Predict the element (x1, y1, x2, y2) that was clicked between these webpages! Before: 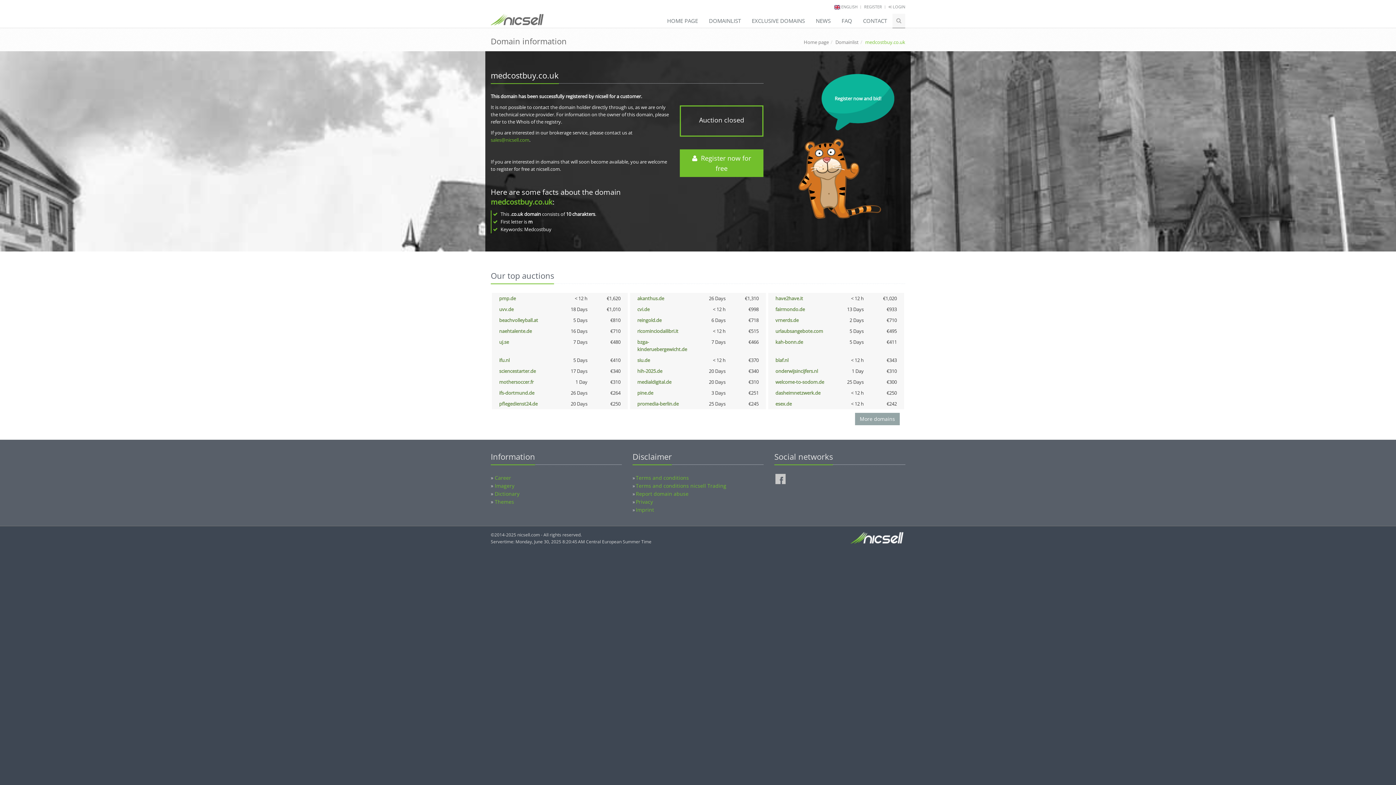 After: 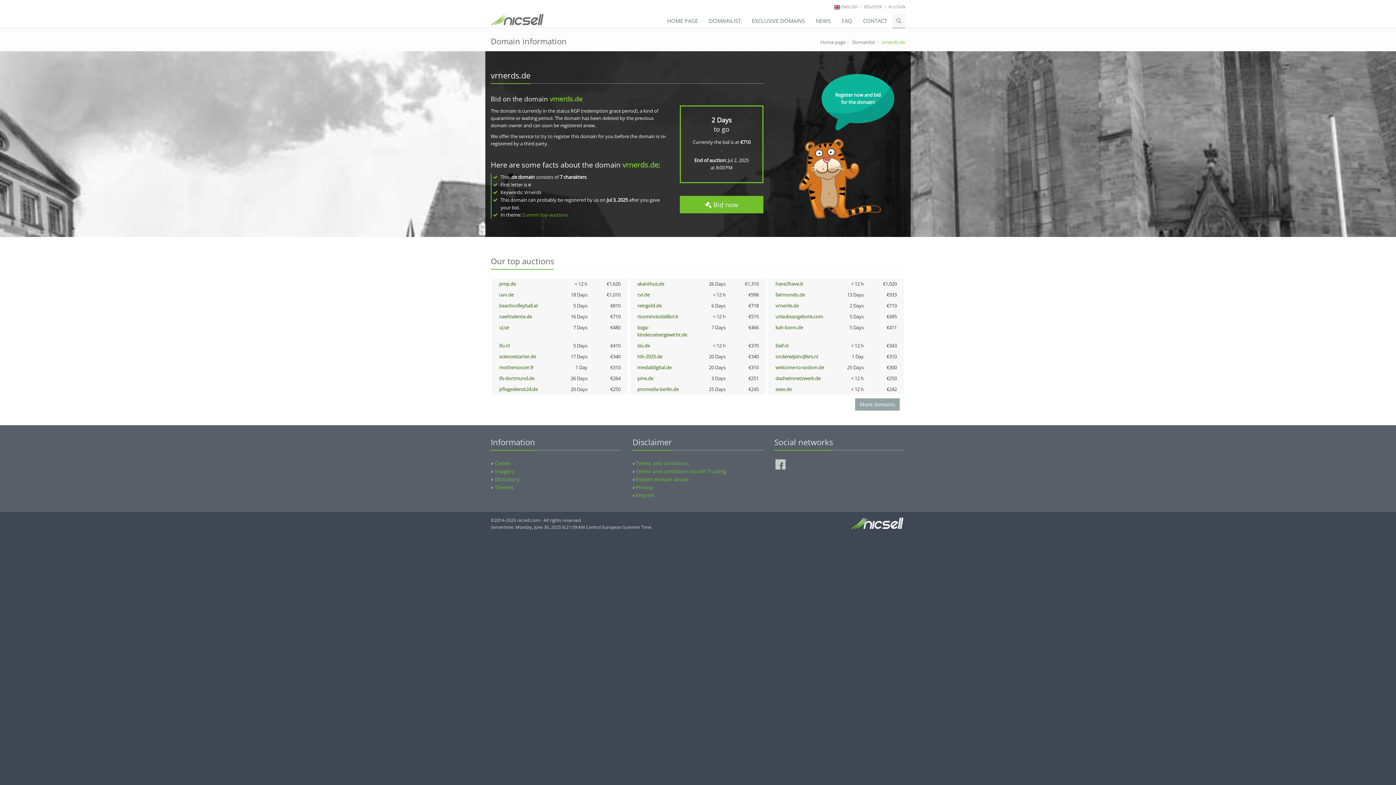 Action: label: vrnerds.de bbox: (775, 317, 798, 323)